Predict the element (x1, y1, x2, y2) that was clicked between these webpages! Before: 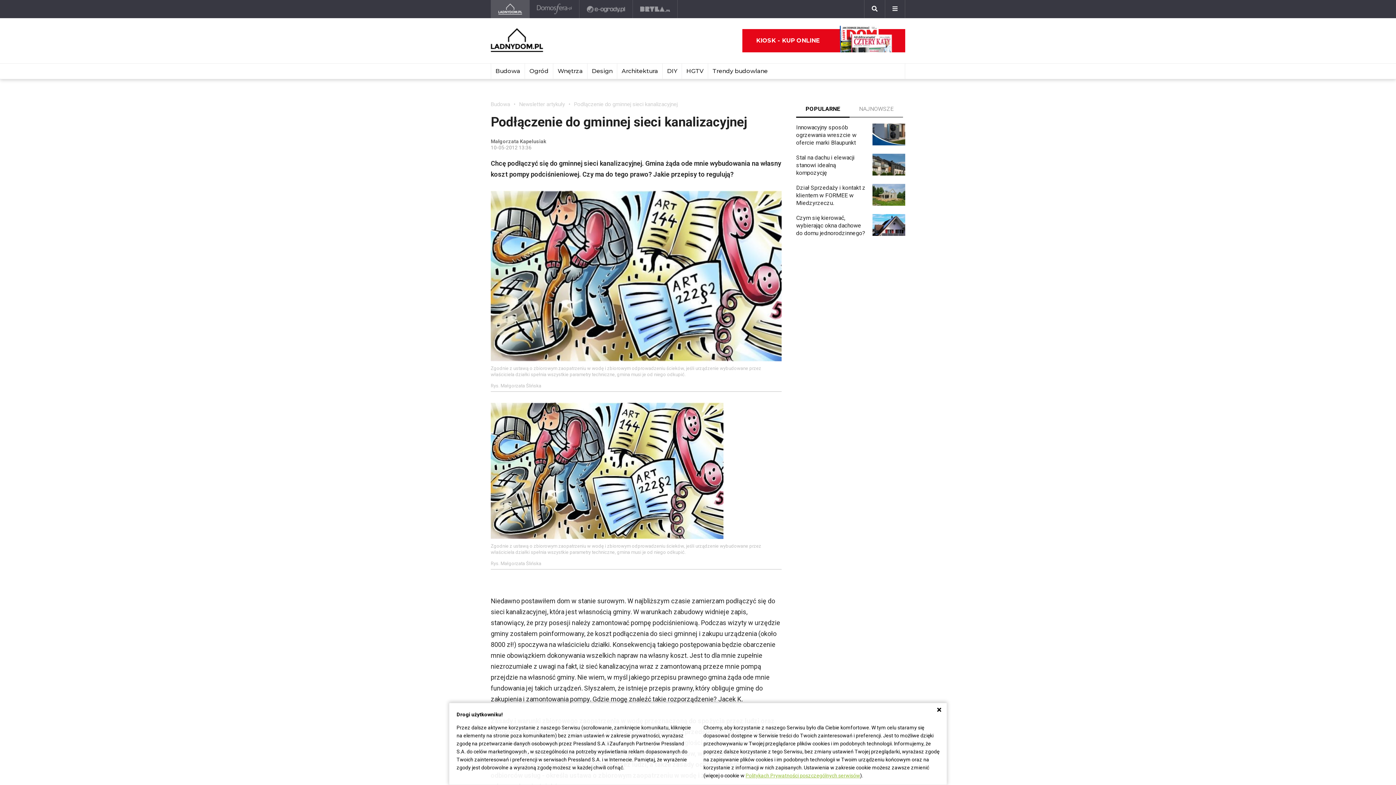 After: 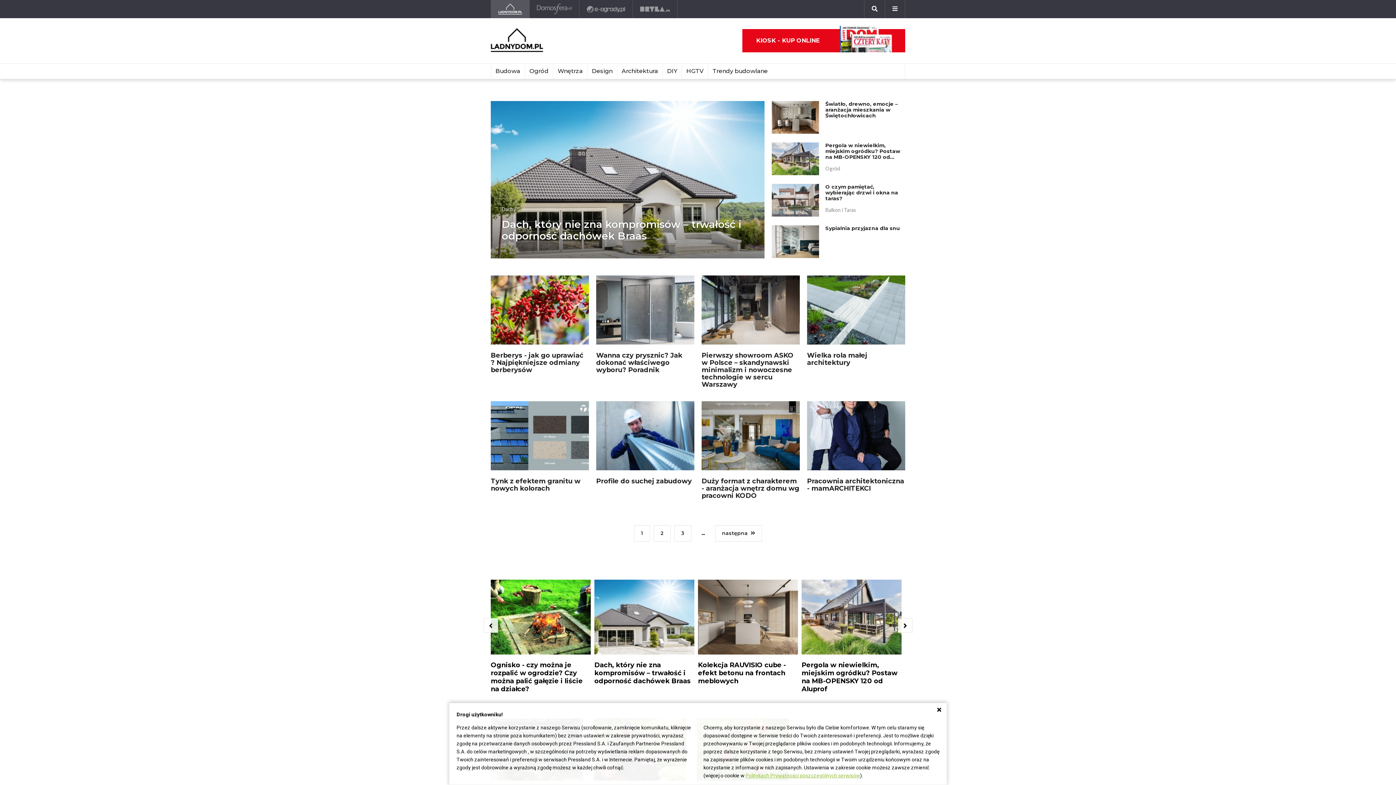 Action: bbox: (490, 28, 543, 53)